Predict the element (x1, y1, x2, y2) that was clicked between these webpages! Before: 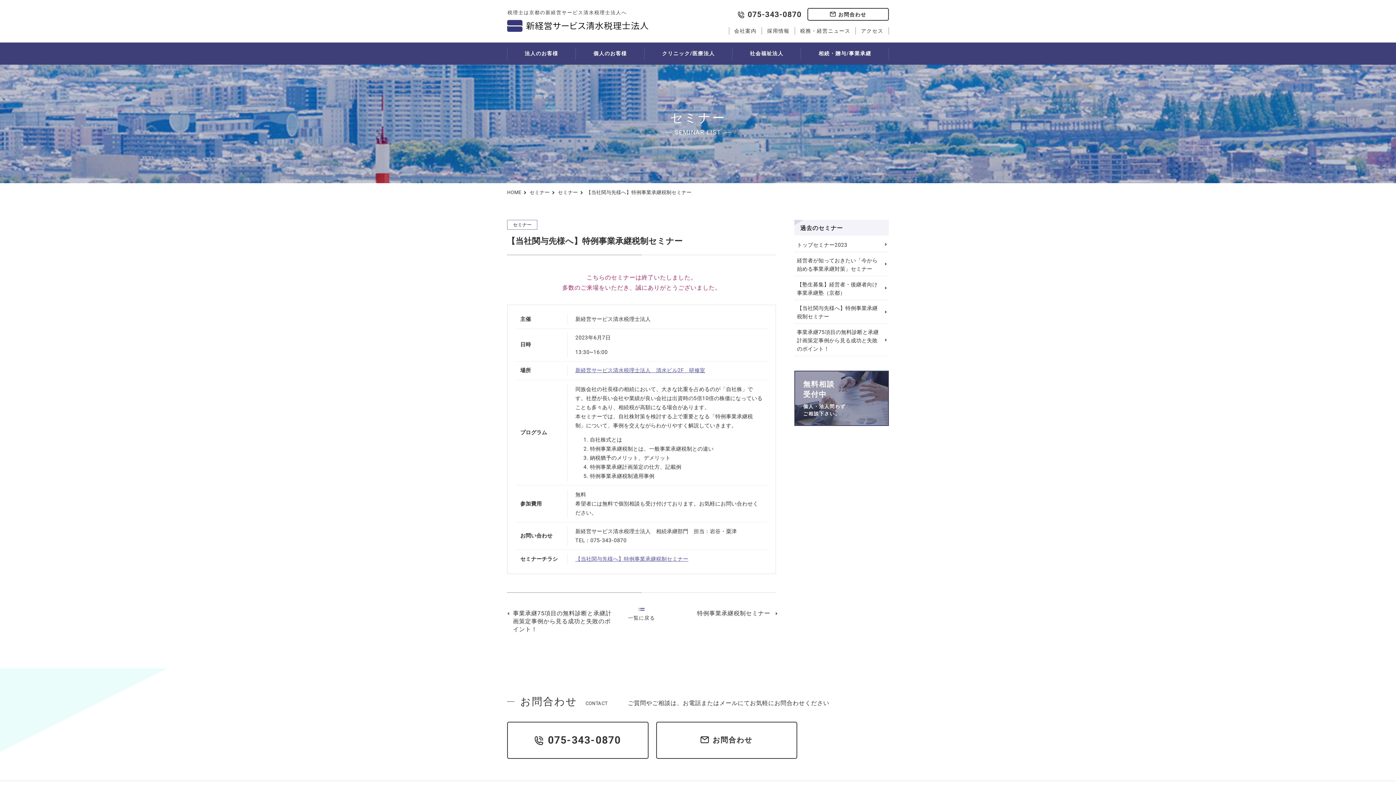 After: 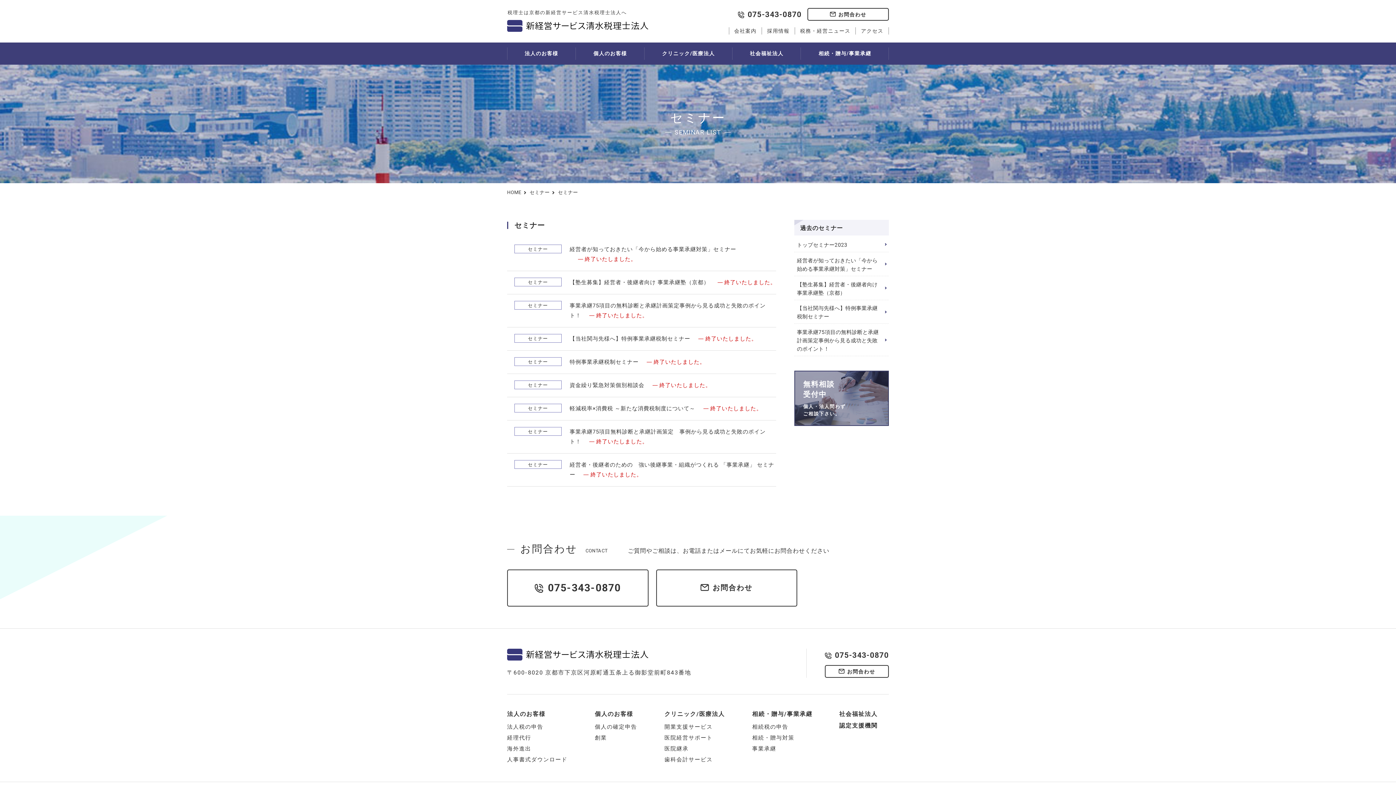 Action: bbox: (558, 188, 578, 196) label: セミナー